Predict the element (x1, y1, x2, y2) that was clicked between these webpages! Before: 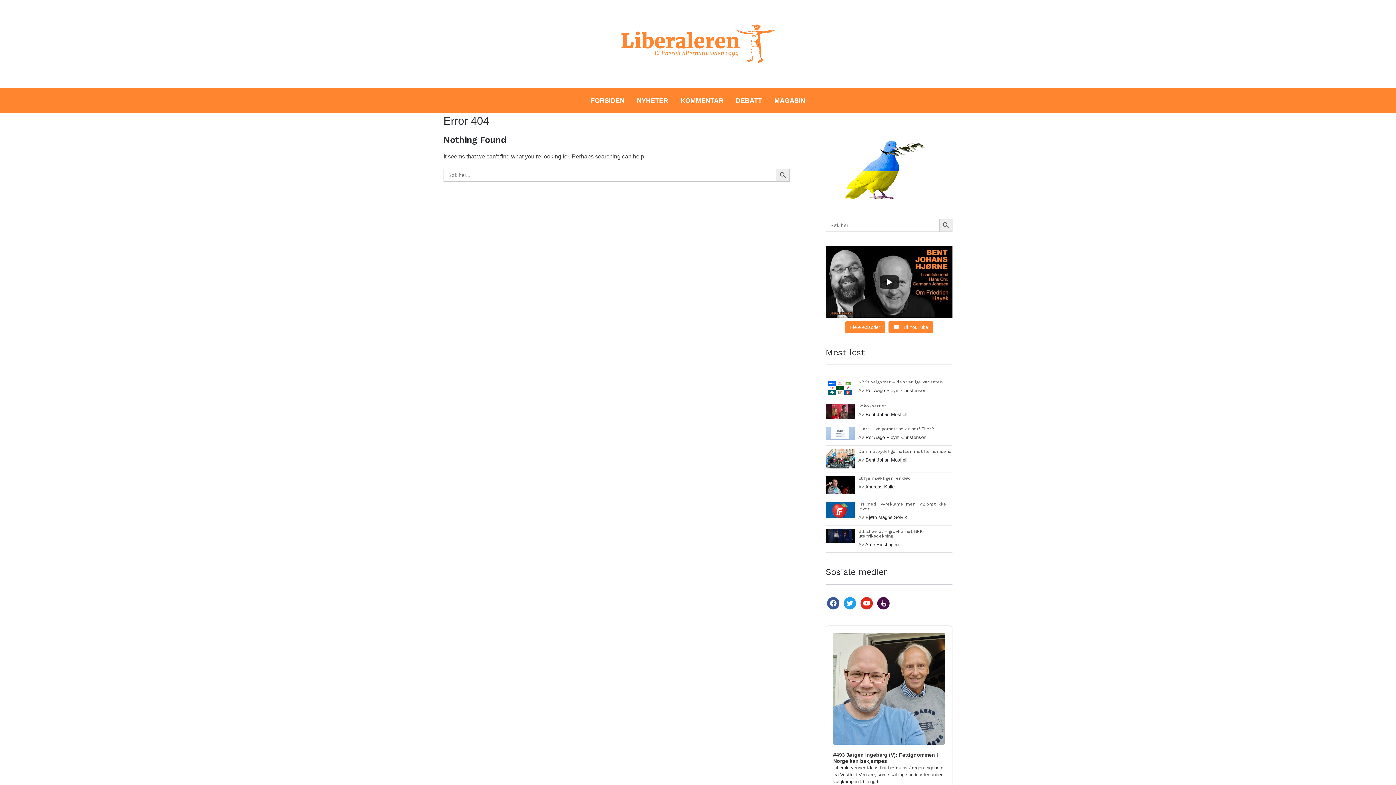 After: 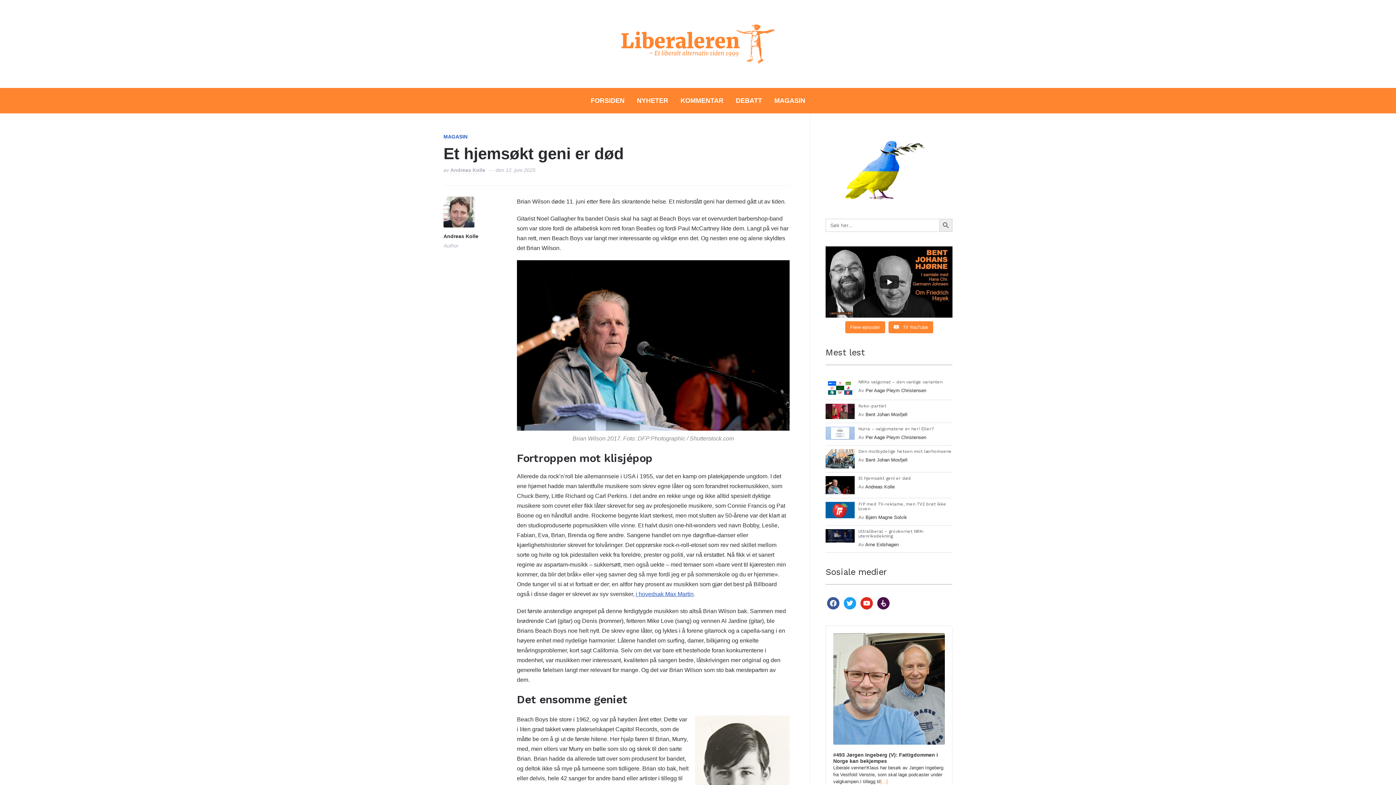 Action: bbox: (825, 478, 858, 484)